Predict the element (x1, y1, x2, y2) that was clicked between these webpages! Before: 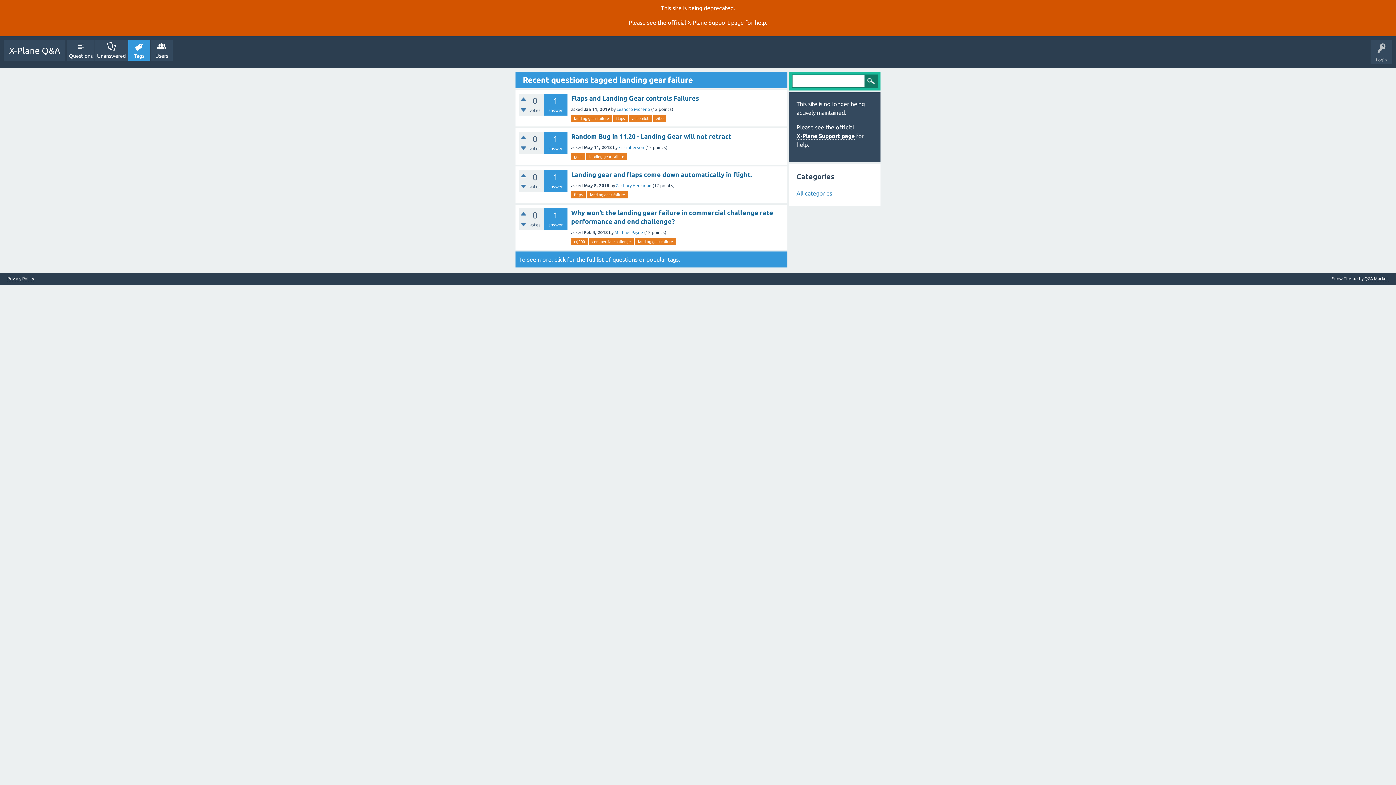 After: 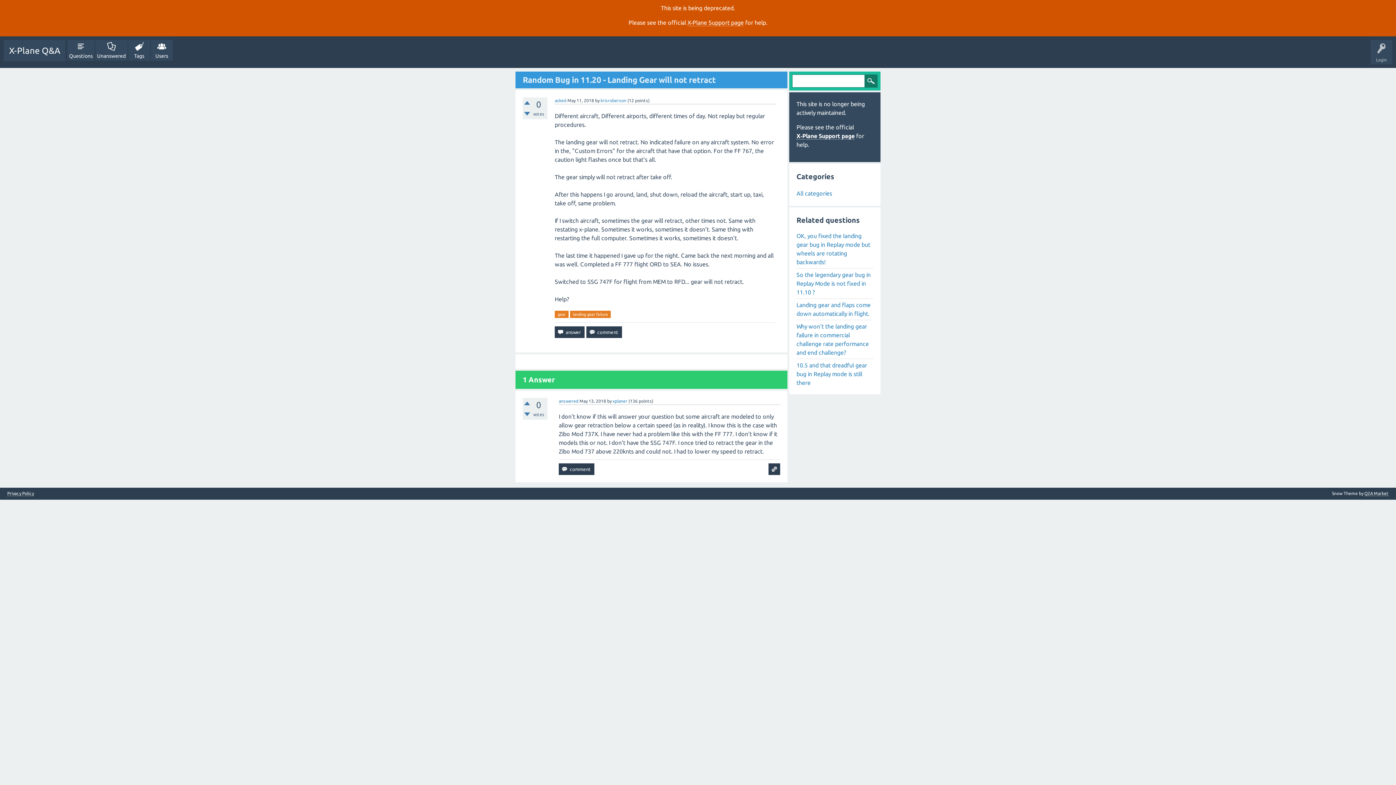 Action: bbox: (571, 132, 731, 140) label: Random Bug in 11.20 - Landing Gear will not retract